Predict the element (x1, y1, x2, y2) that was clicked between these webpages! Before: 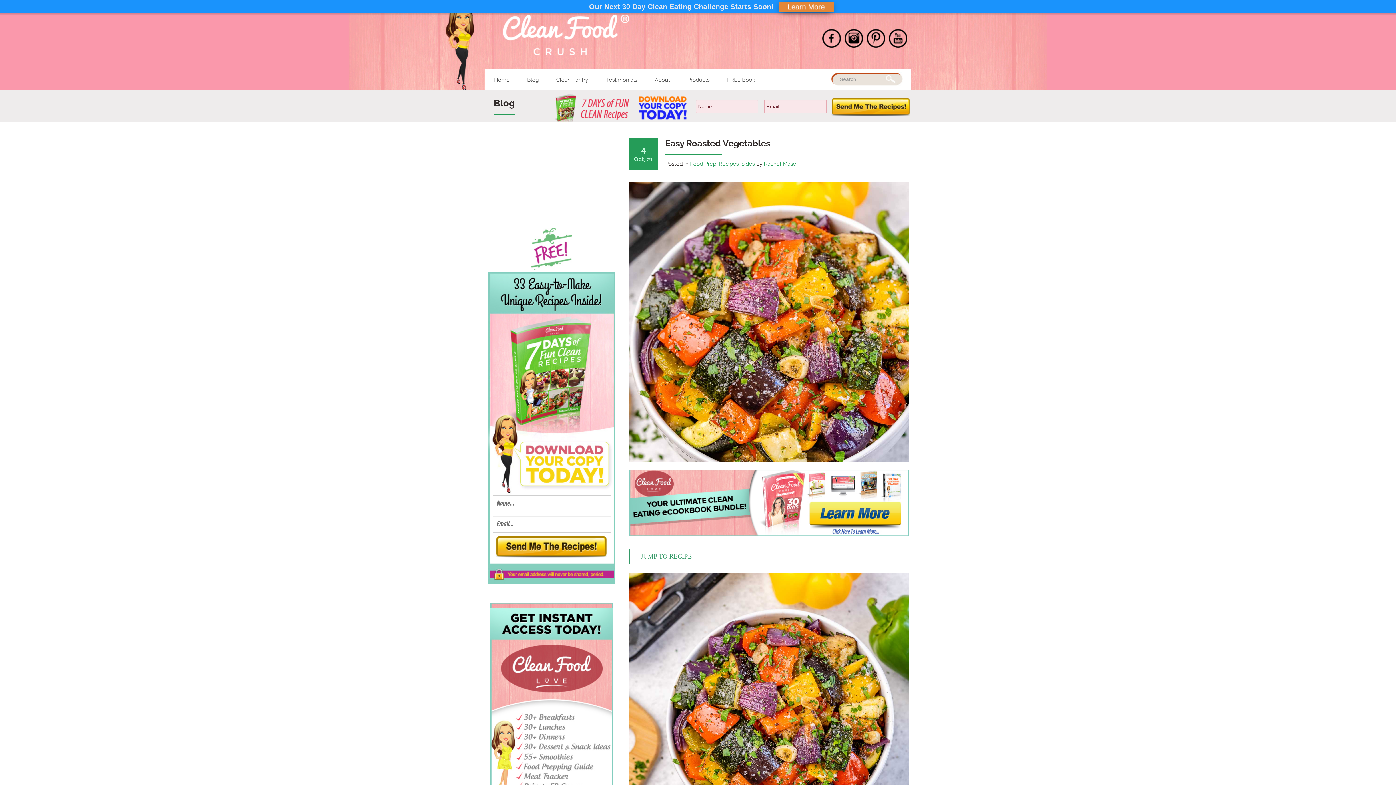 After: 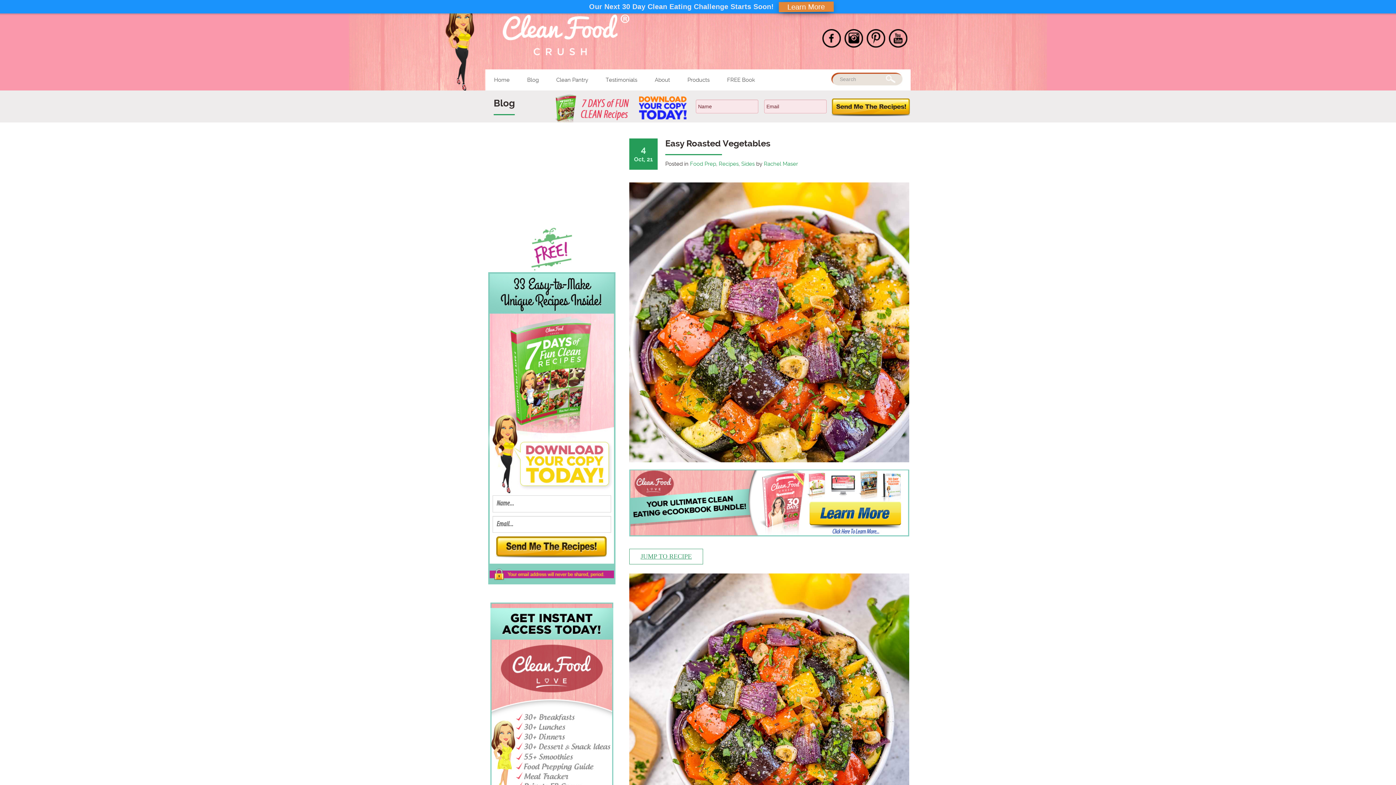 Action: bbox: (820, 42, 842, 48)